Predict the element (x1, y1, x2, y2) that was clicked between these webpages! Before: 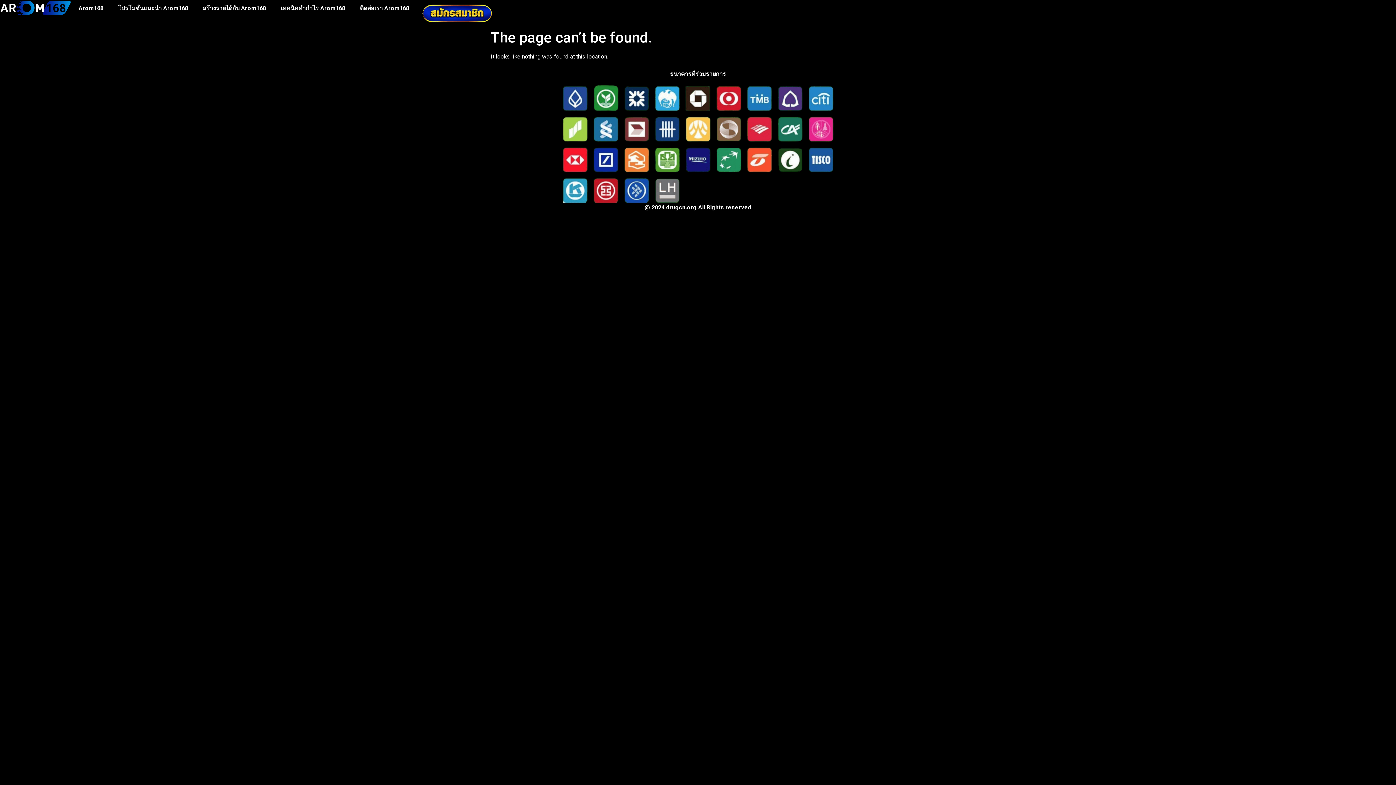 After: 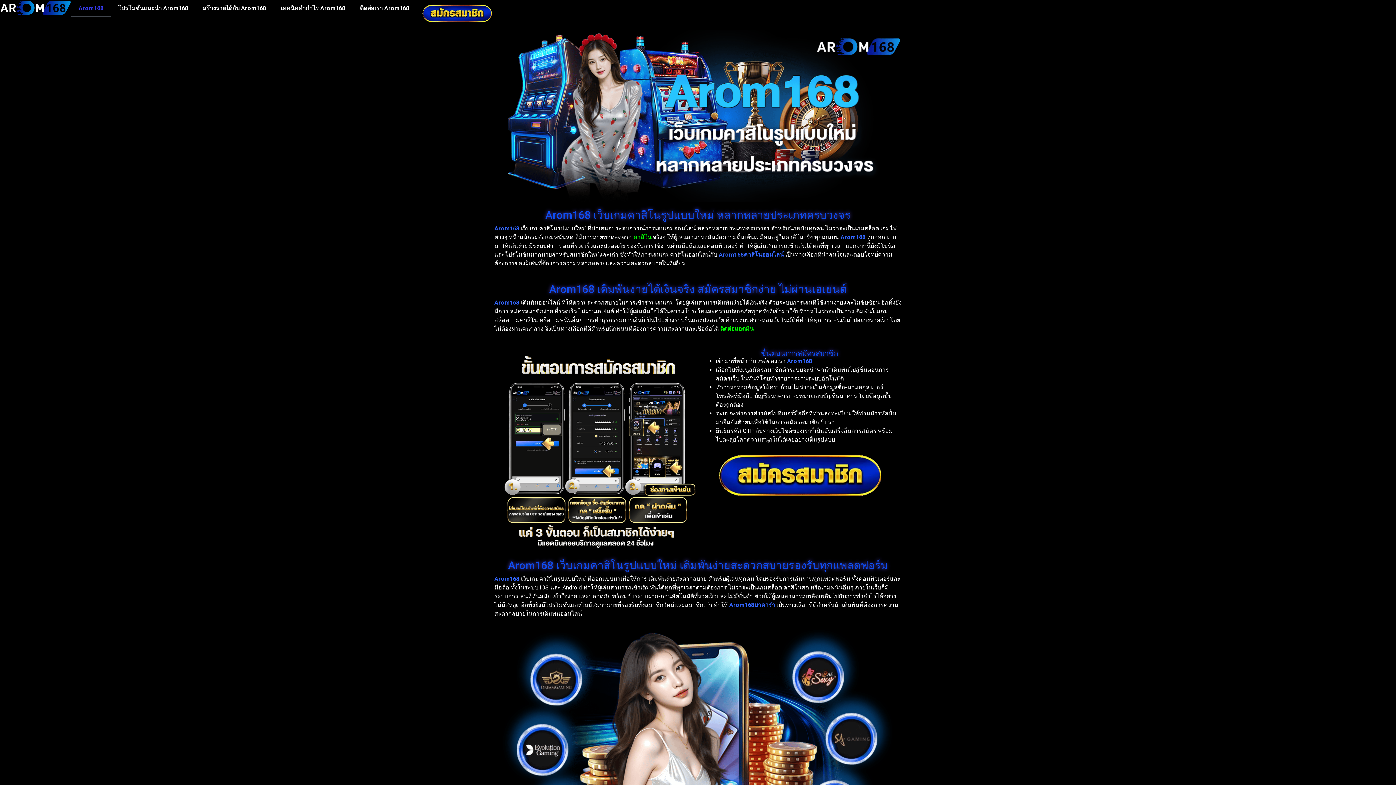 Action: bbox: (0, 0, 71, 15)